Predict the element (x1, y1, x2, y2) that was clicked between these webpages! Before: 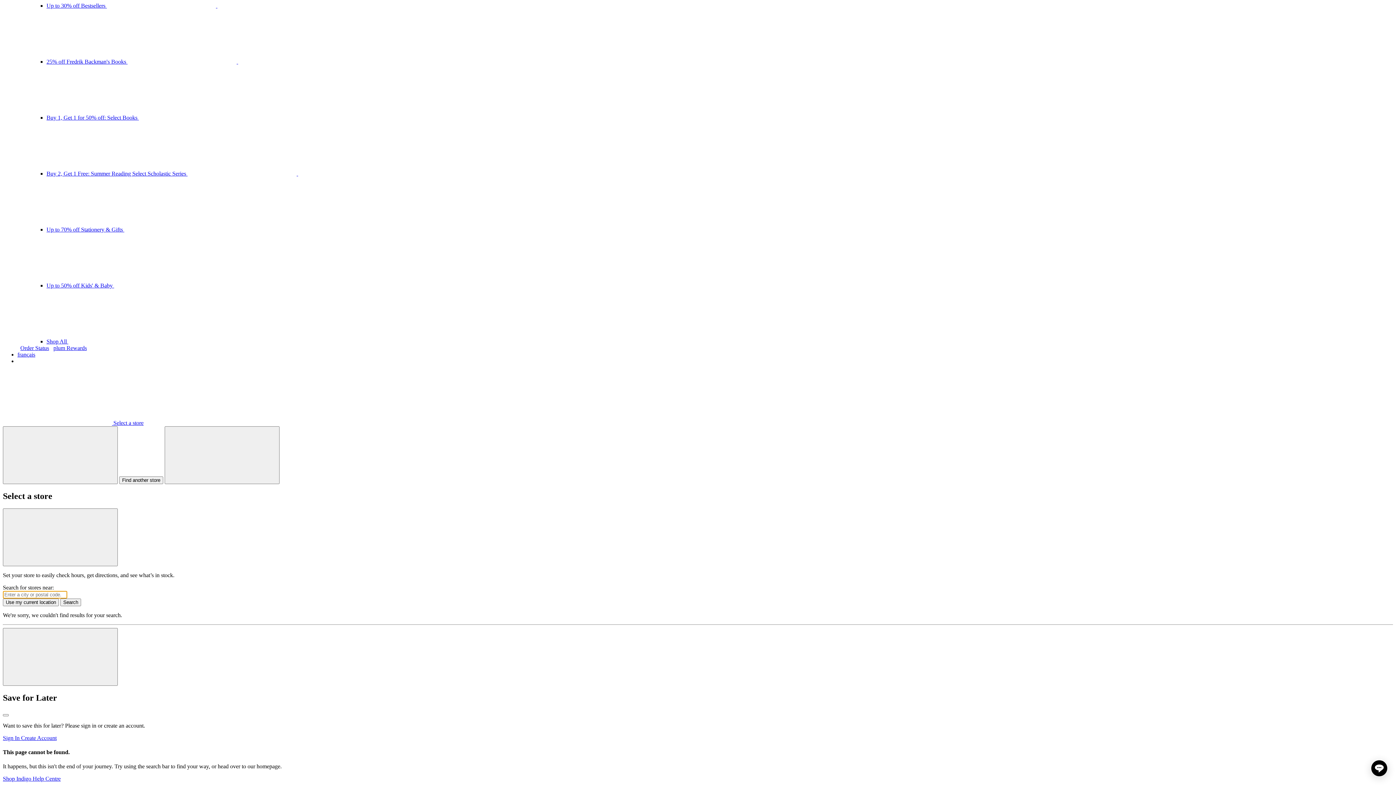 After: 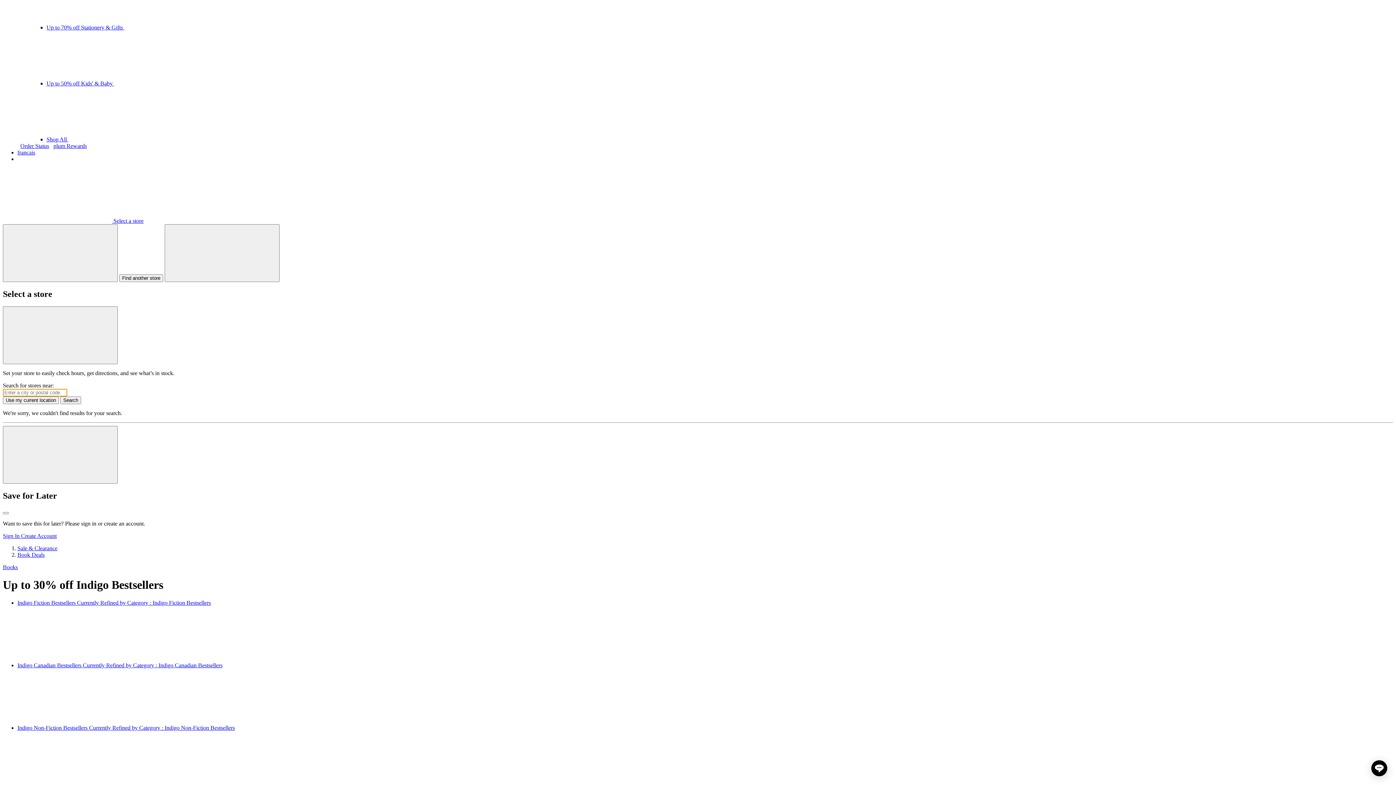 Action: bbox: (46, 2, 326, 8) label: Up to 30% off Bestsellers  